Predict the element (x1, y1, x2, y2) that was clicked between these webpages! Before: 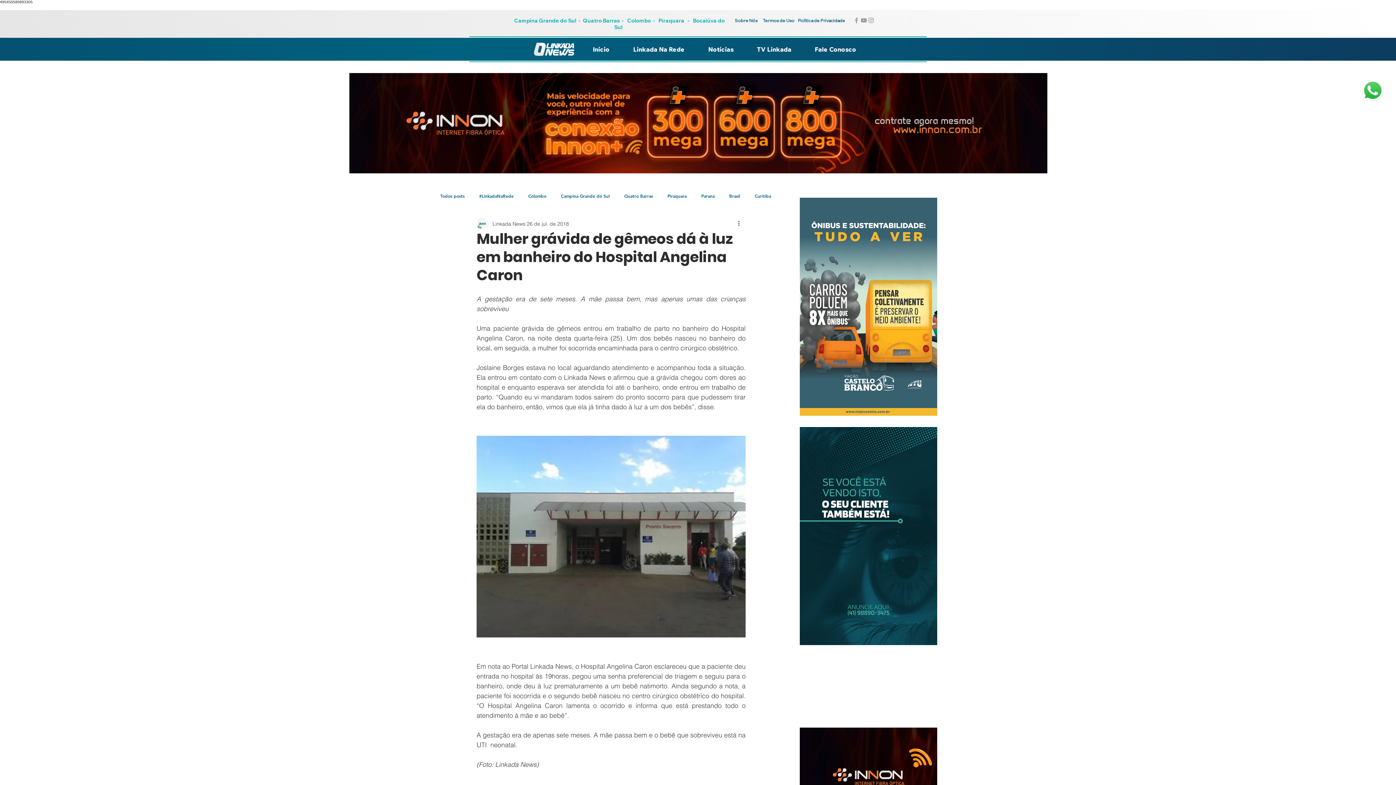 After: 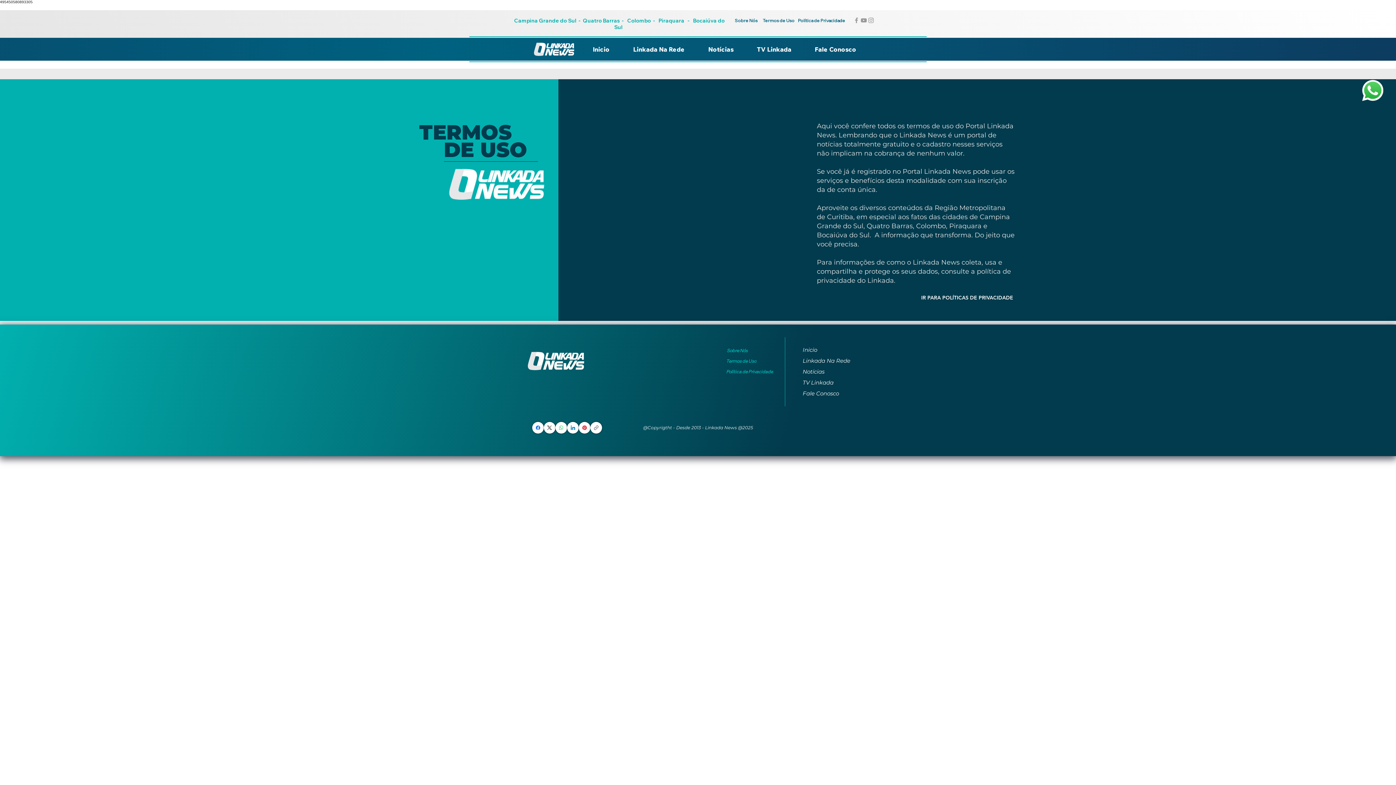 Action: bbox: (762, 15, 795, 25) label: Termos de Uso